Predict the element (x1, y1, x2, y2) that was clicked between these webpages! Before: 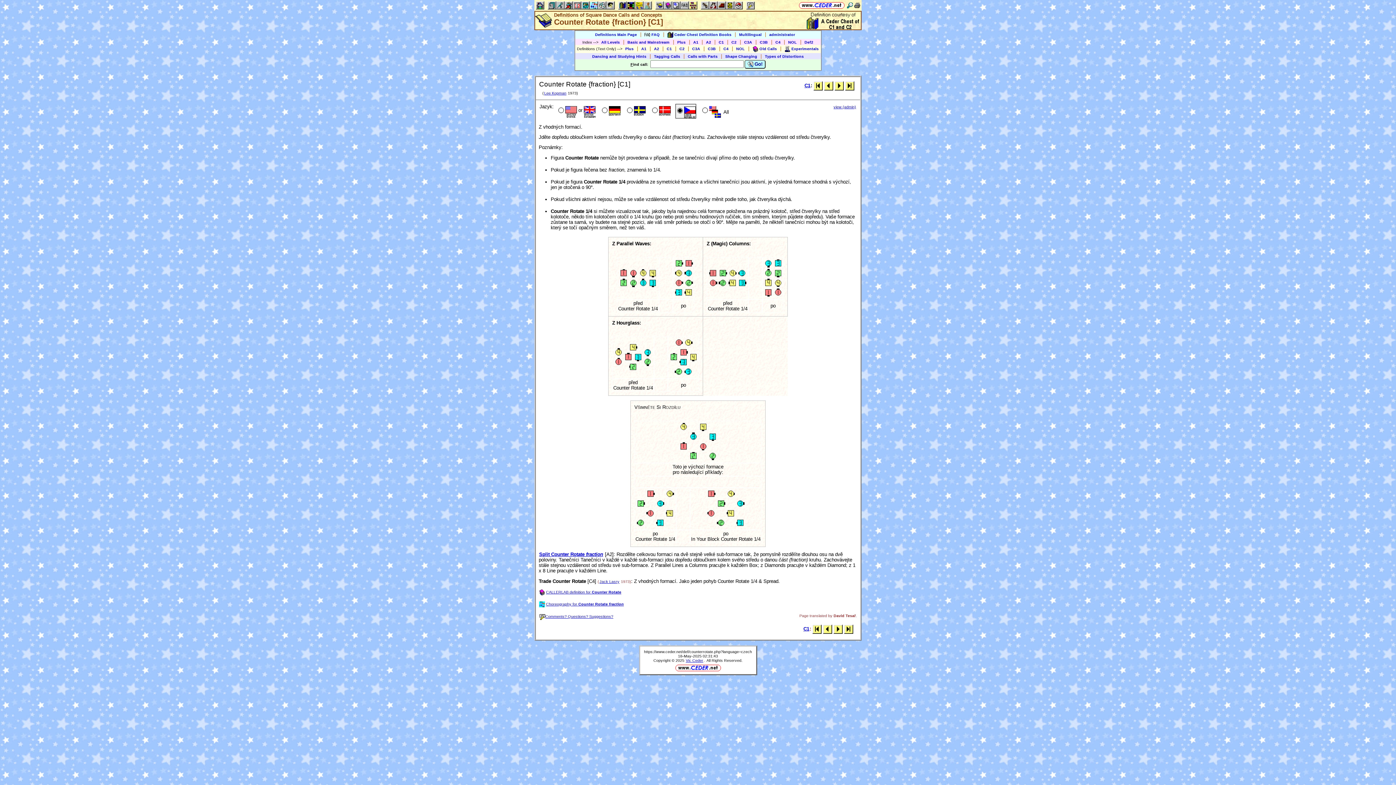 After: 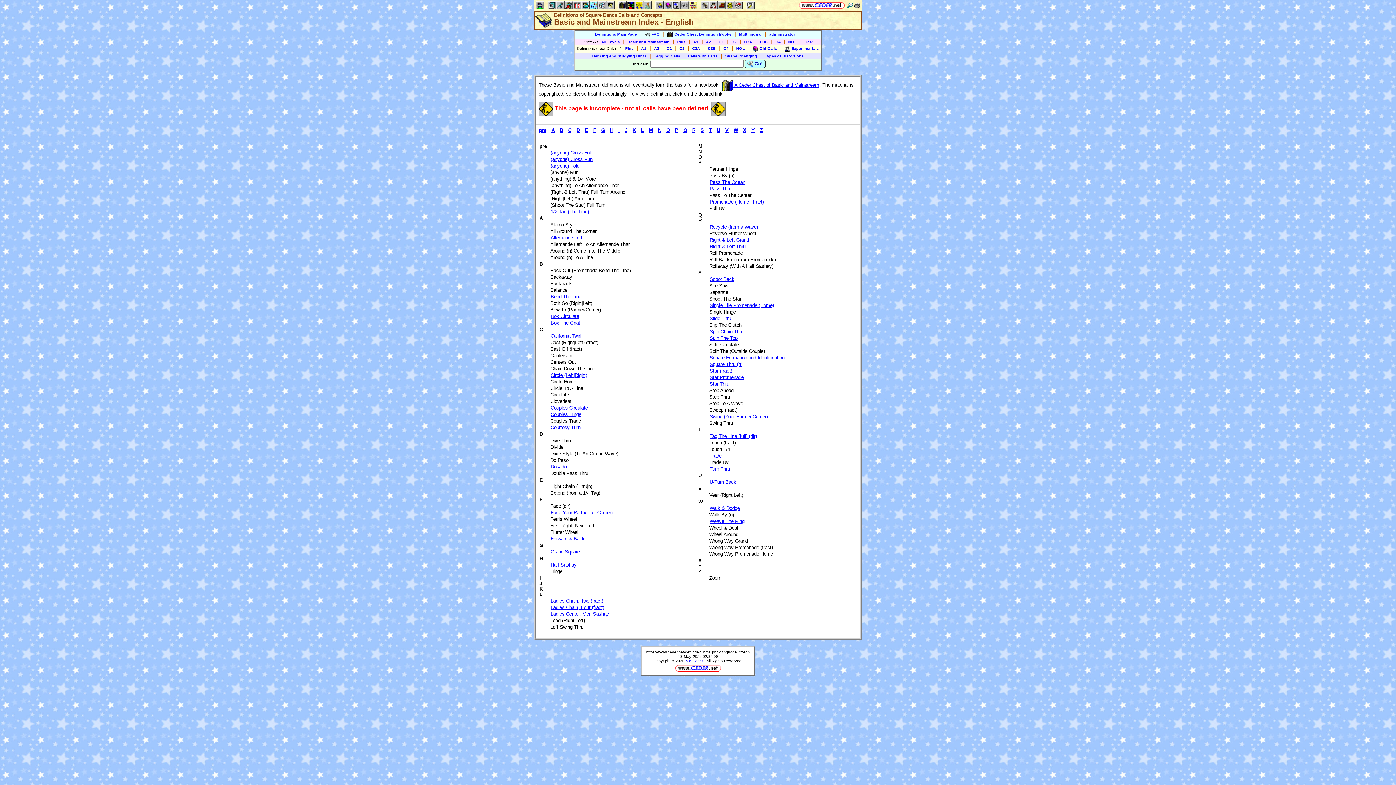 Action: bbox: (627, 40, 669, 44) label: Basic and Mainstream